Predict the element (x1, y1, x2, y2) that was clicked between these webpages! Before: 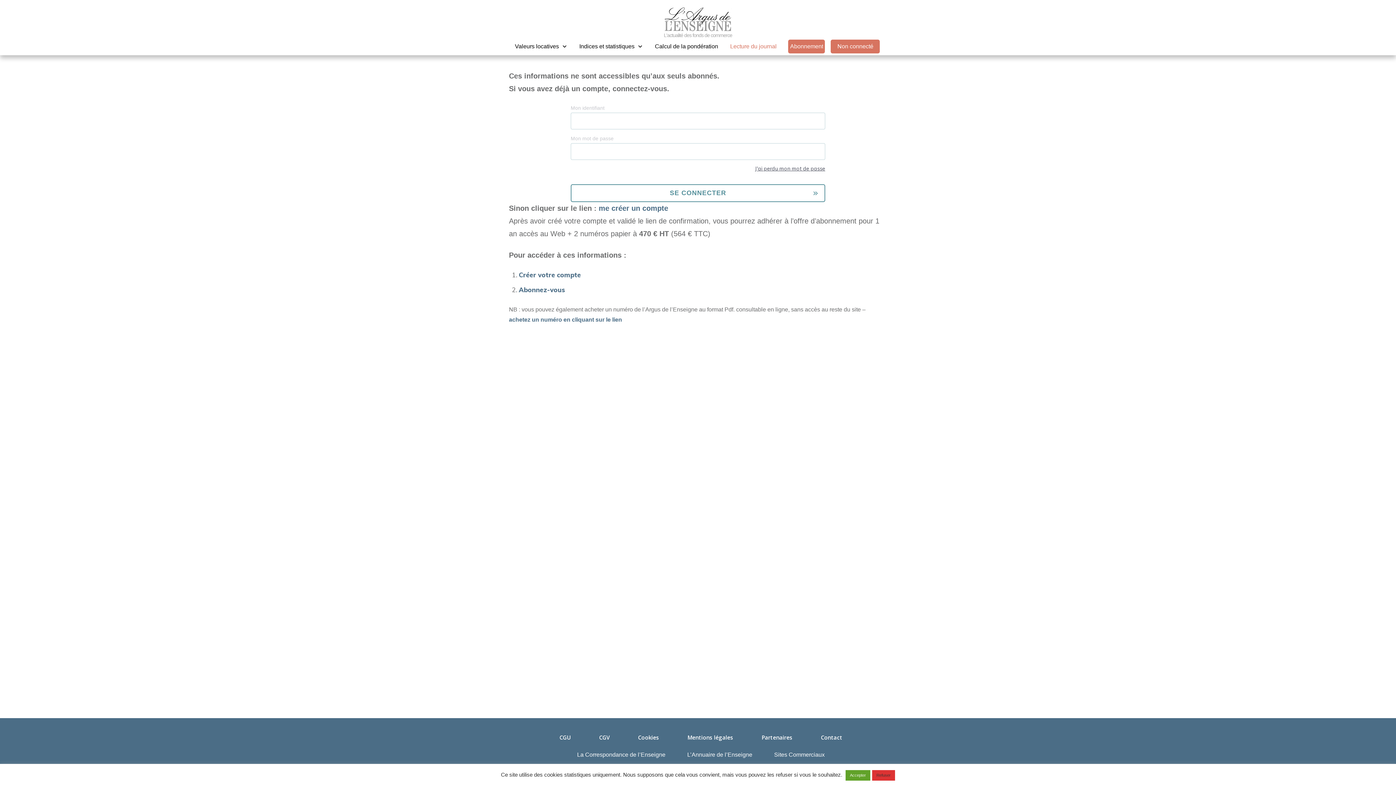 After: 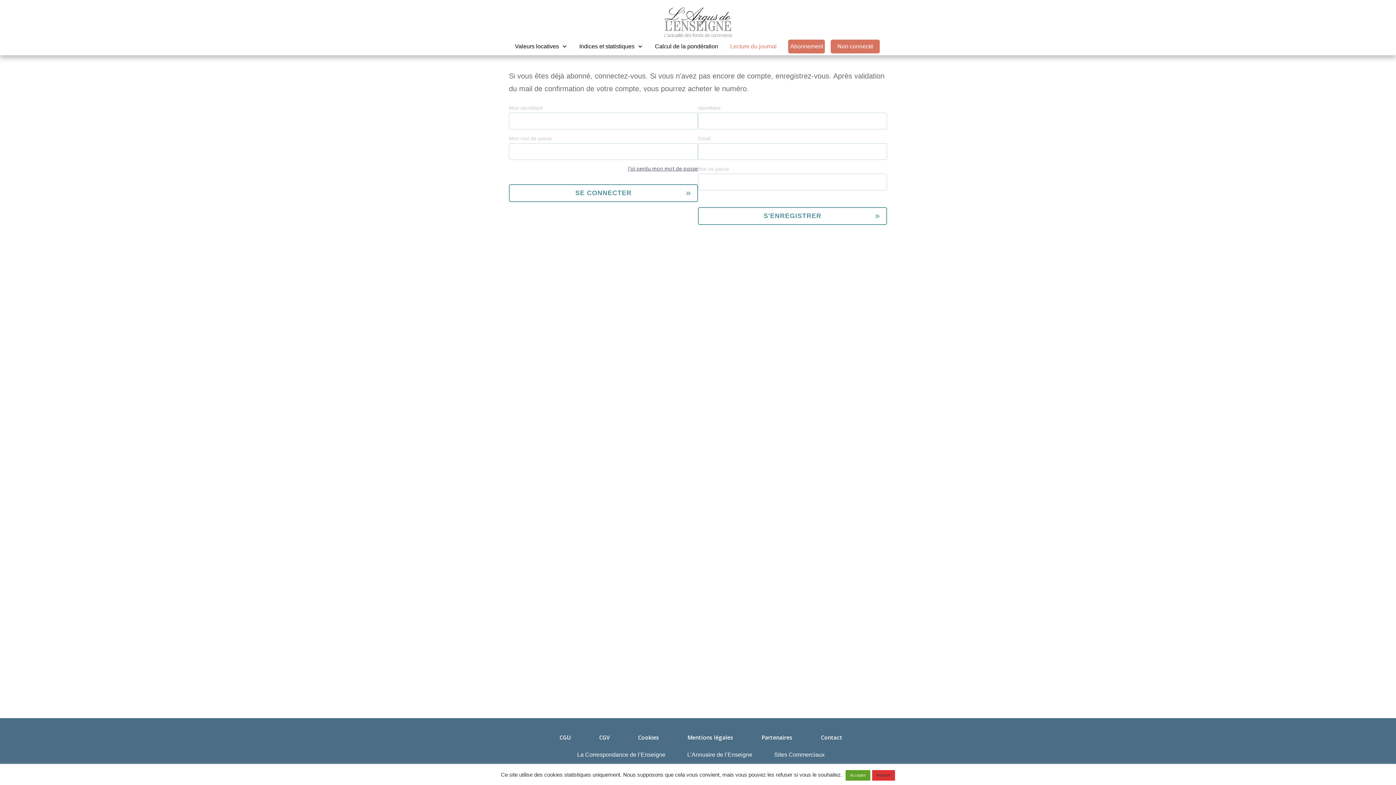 Action: label: Non connecté bbox: (831, 39, 880, 53)